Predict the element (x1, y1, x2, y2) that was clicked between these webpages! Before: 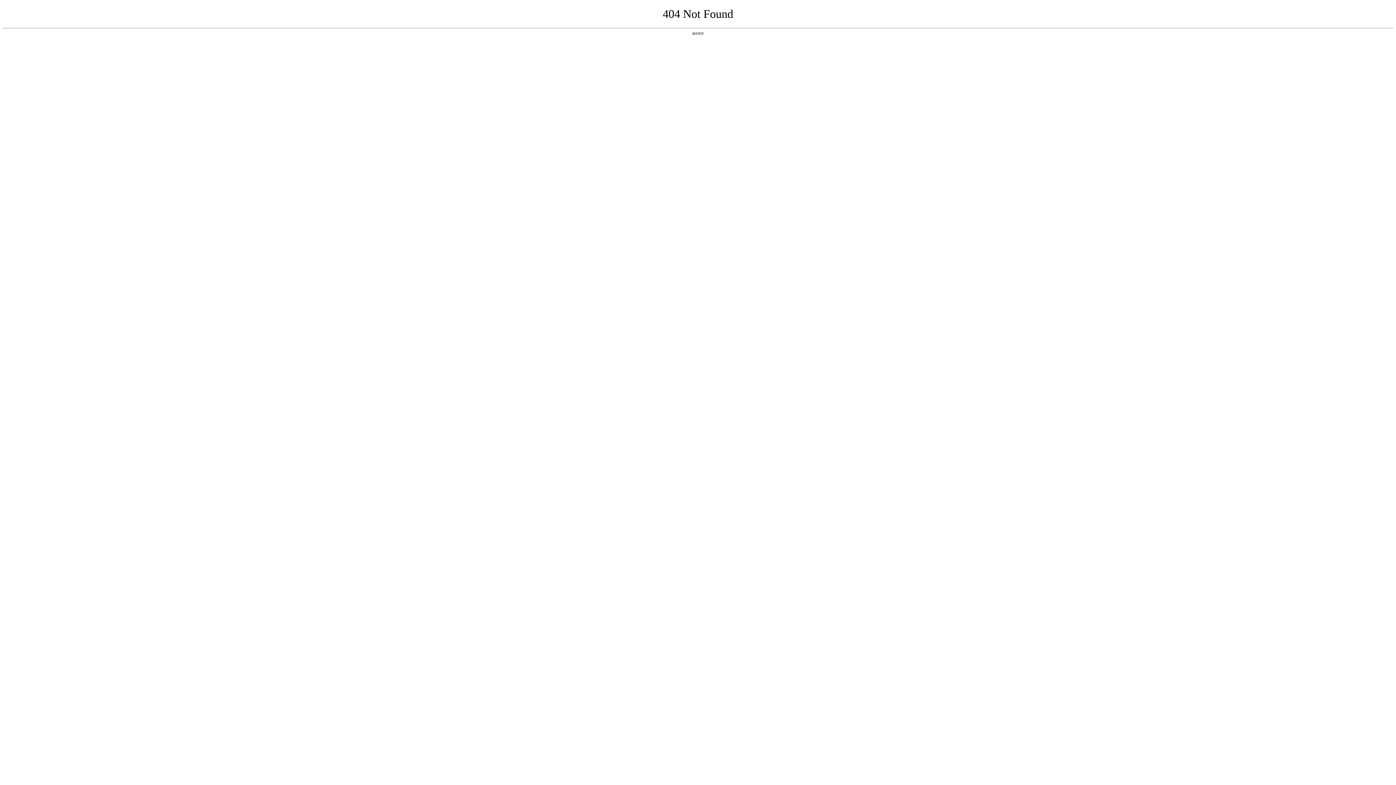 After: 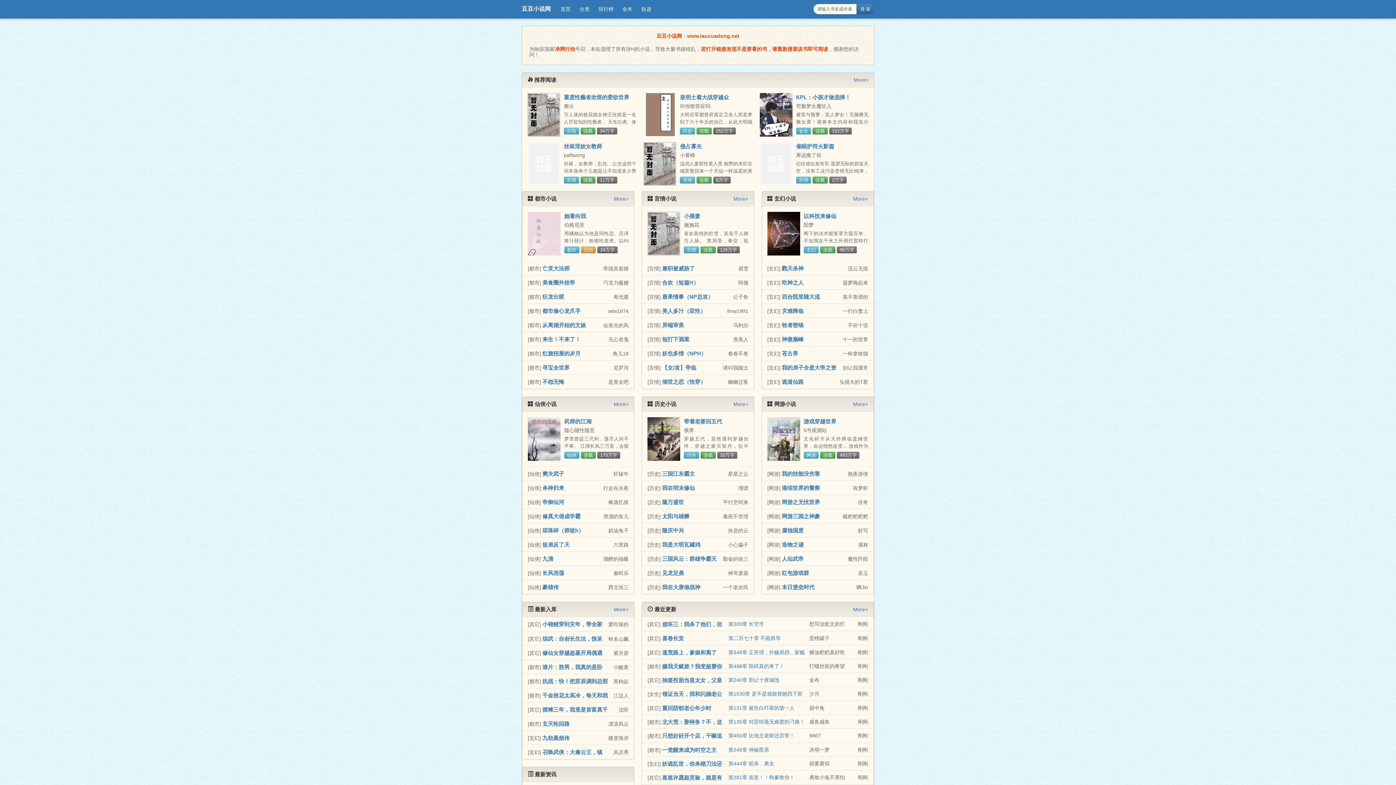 Action: bbox: (692, 31, 704, 35) label: 返回首页